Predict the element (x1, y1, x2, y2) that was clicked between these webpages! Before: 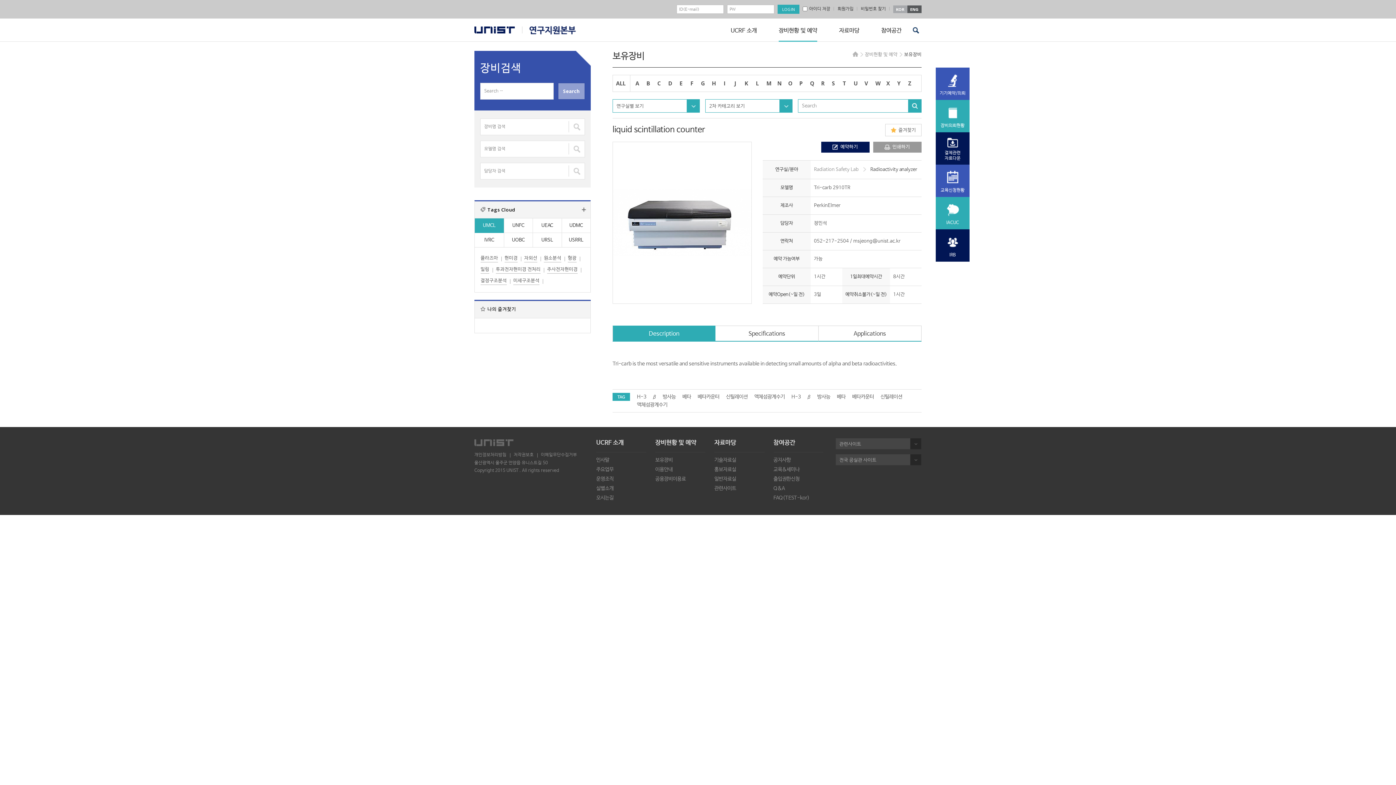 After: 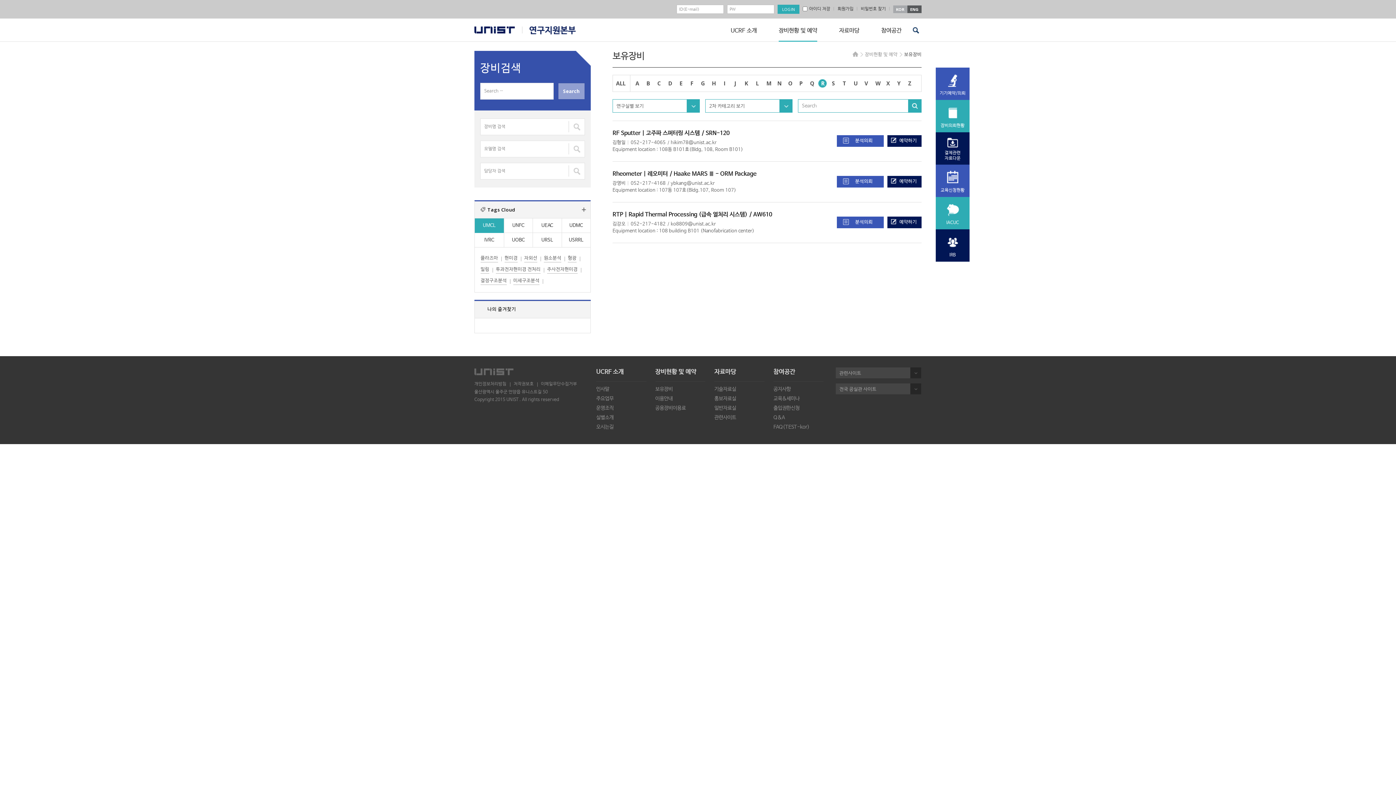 Action: label: R bbox: (817, 79, 828, 87)